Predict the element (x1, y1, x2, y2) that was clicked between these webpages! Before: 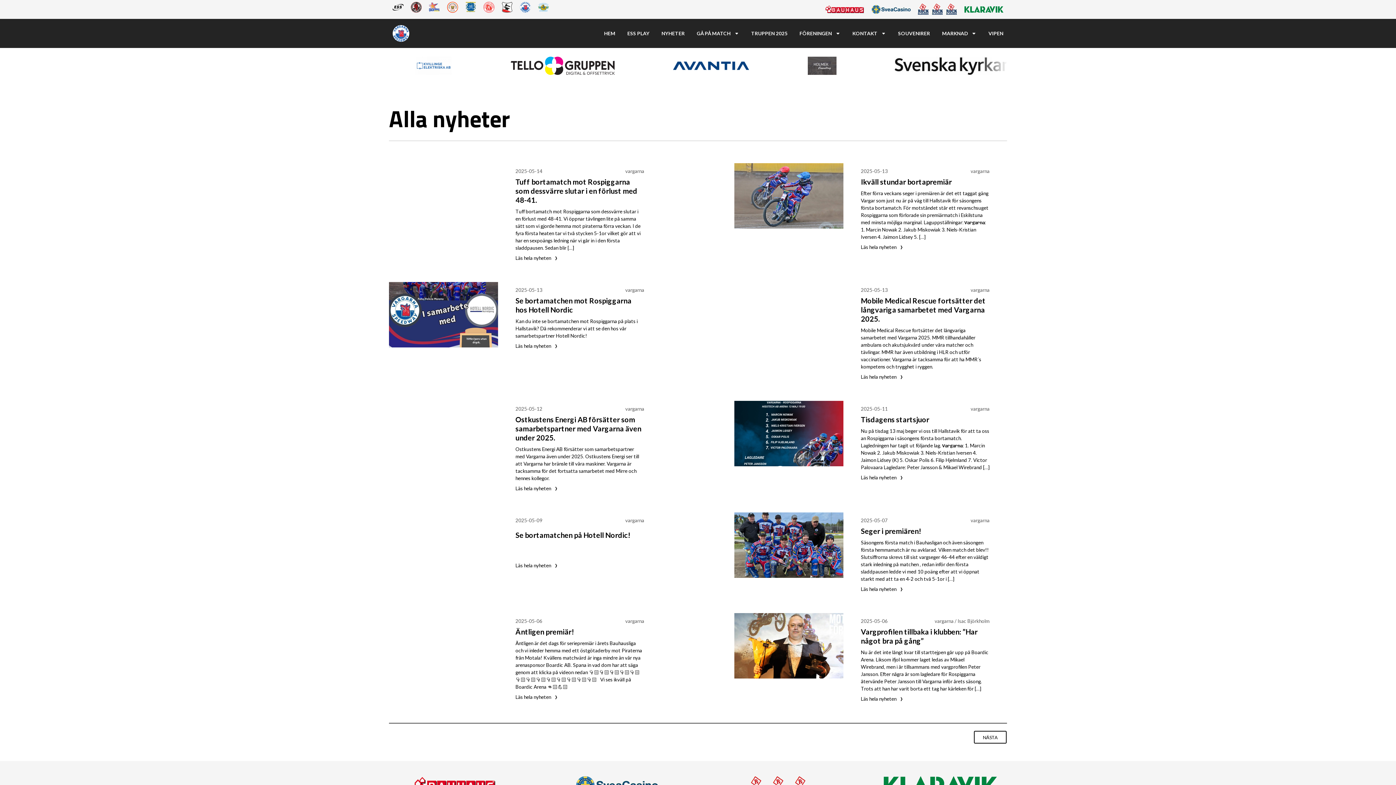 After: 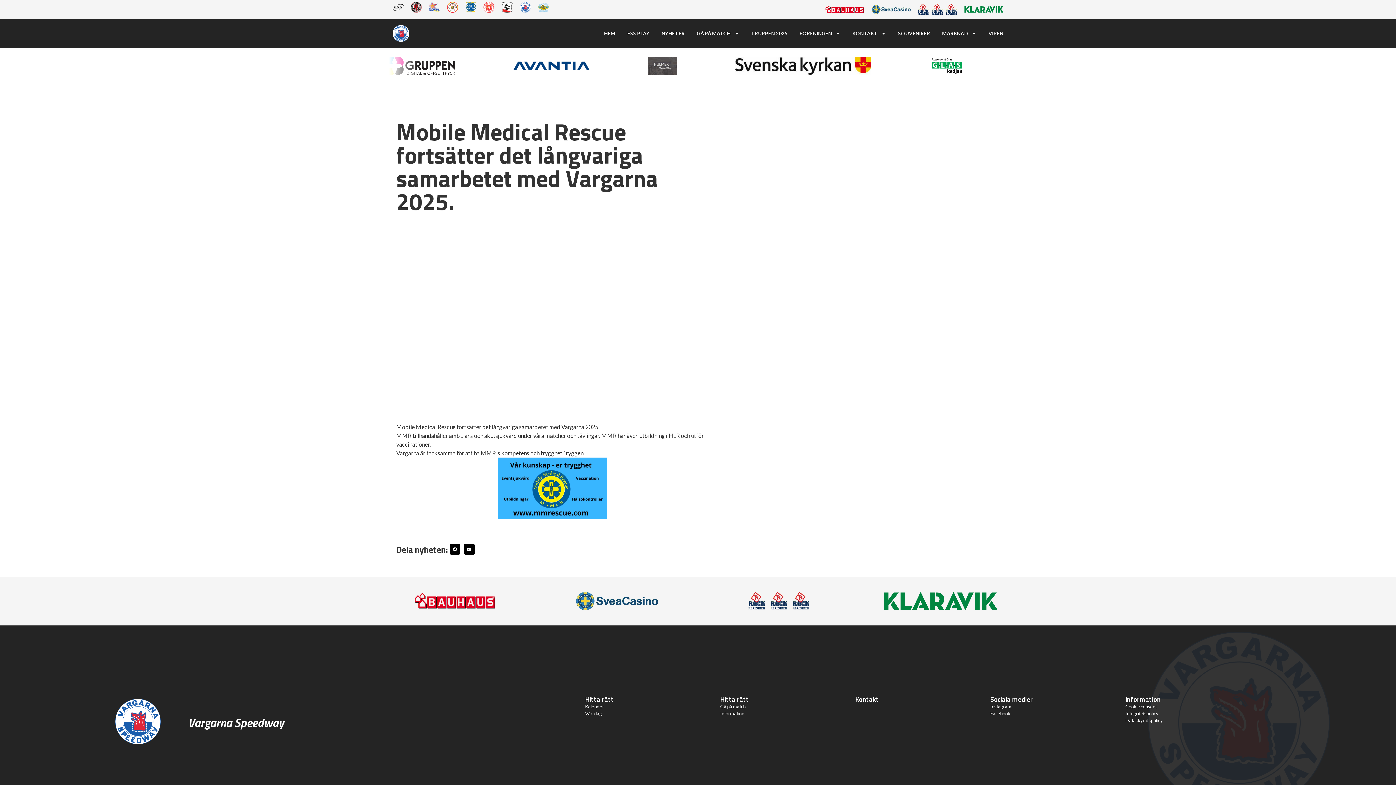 Action: bbox: (861, 374, 903, 379) label: Läs hela nyheten ›